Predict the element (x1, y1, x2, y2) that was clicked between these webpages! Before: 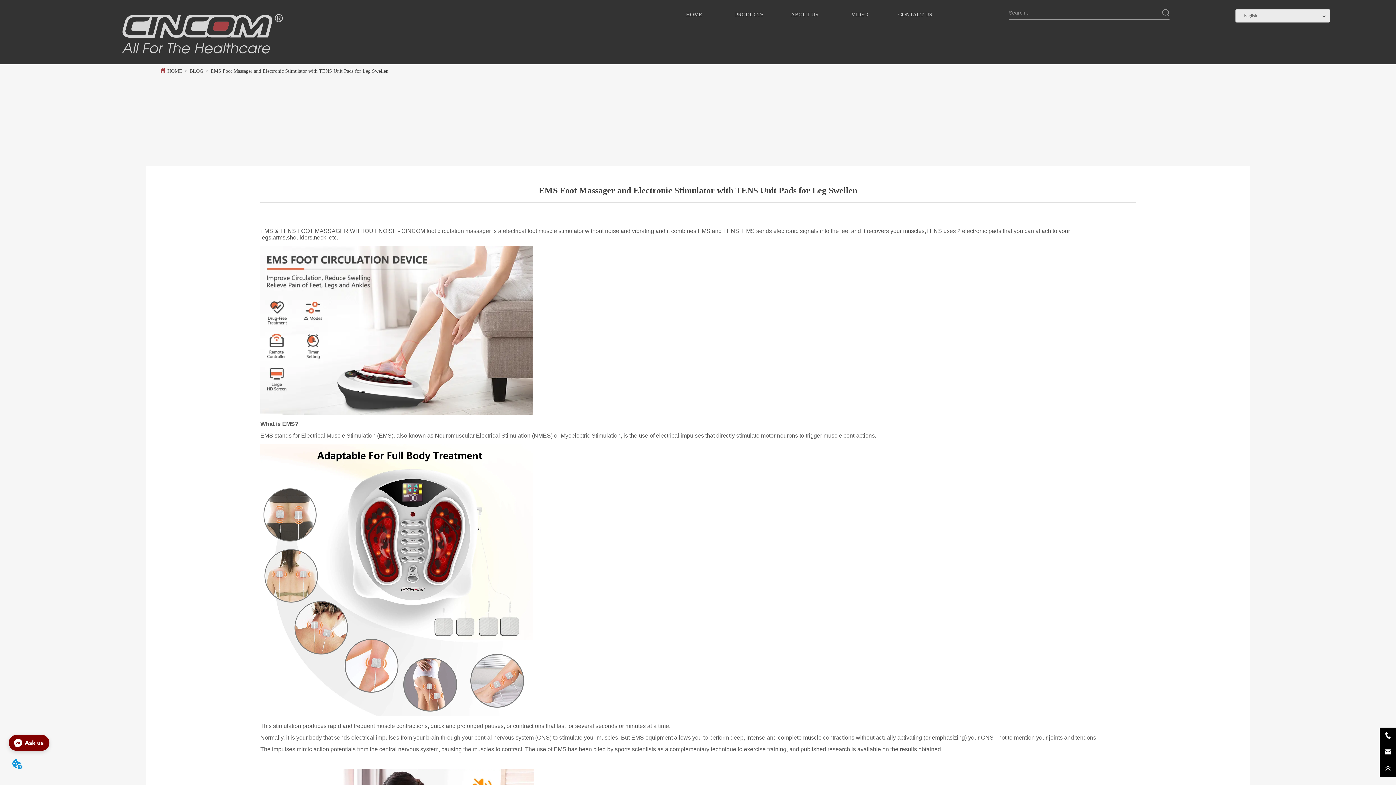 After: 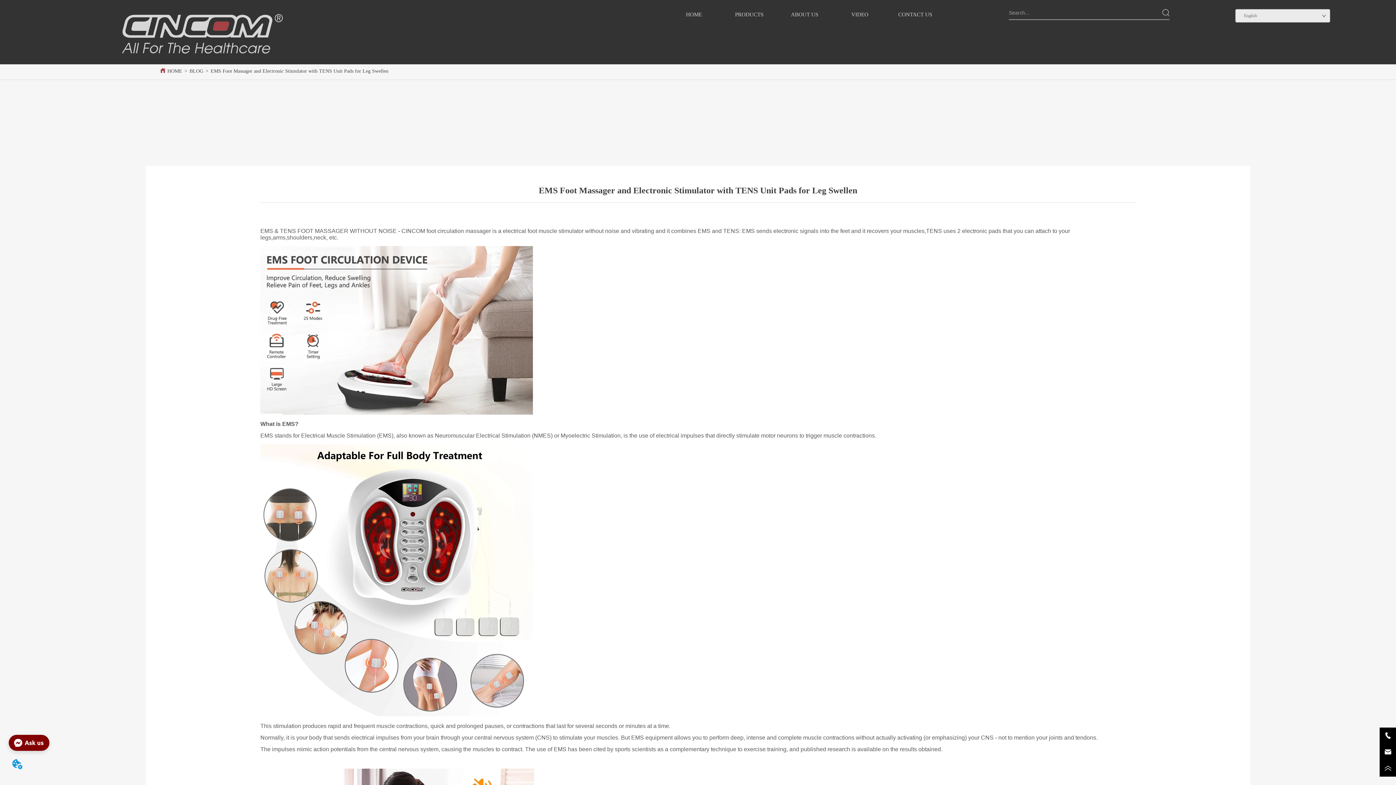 Action: bbox: (210, 68, 388, 74) label: EMS Foot Massager and Electronic Stimulator with TENS Unit Pads for Leg Swellen